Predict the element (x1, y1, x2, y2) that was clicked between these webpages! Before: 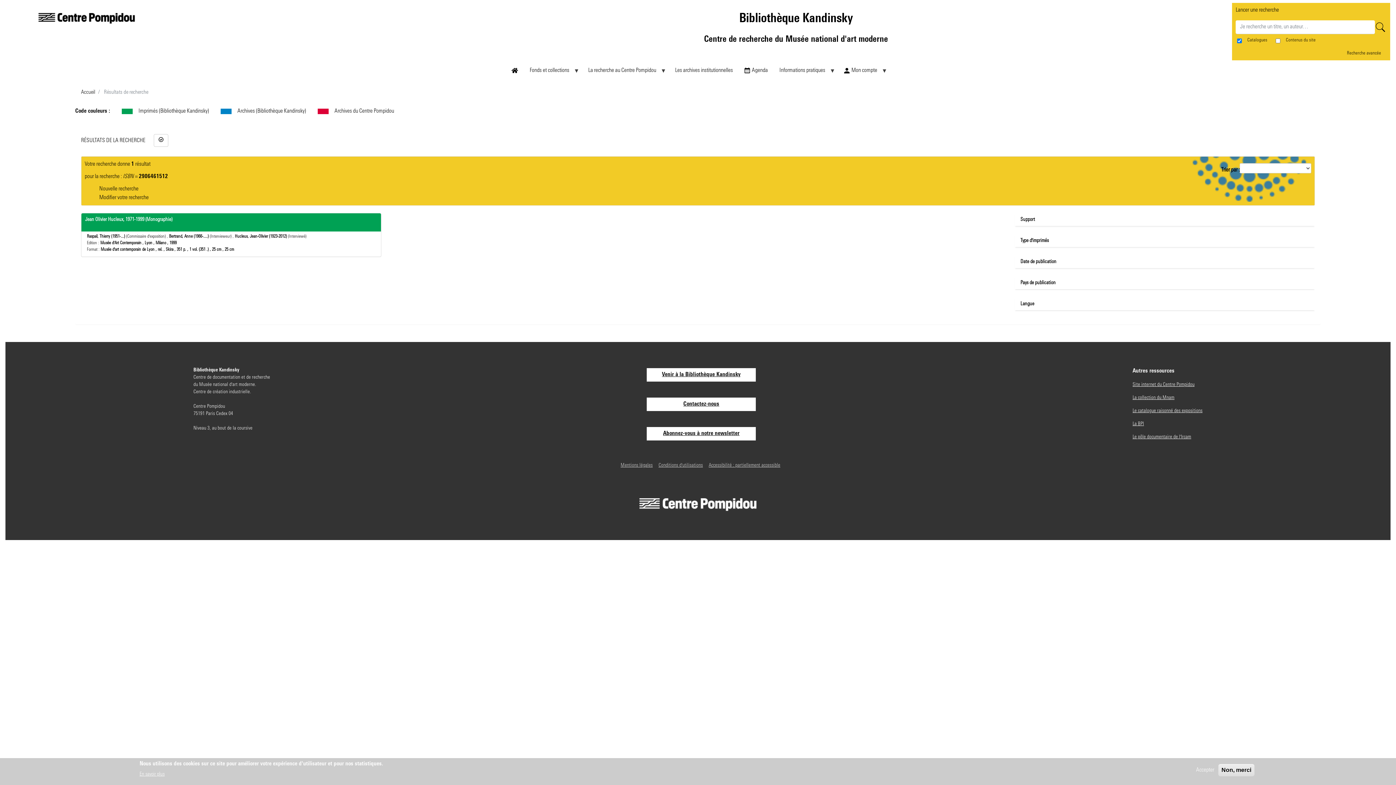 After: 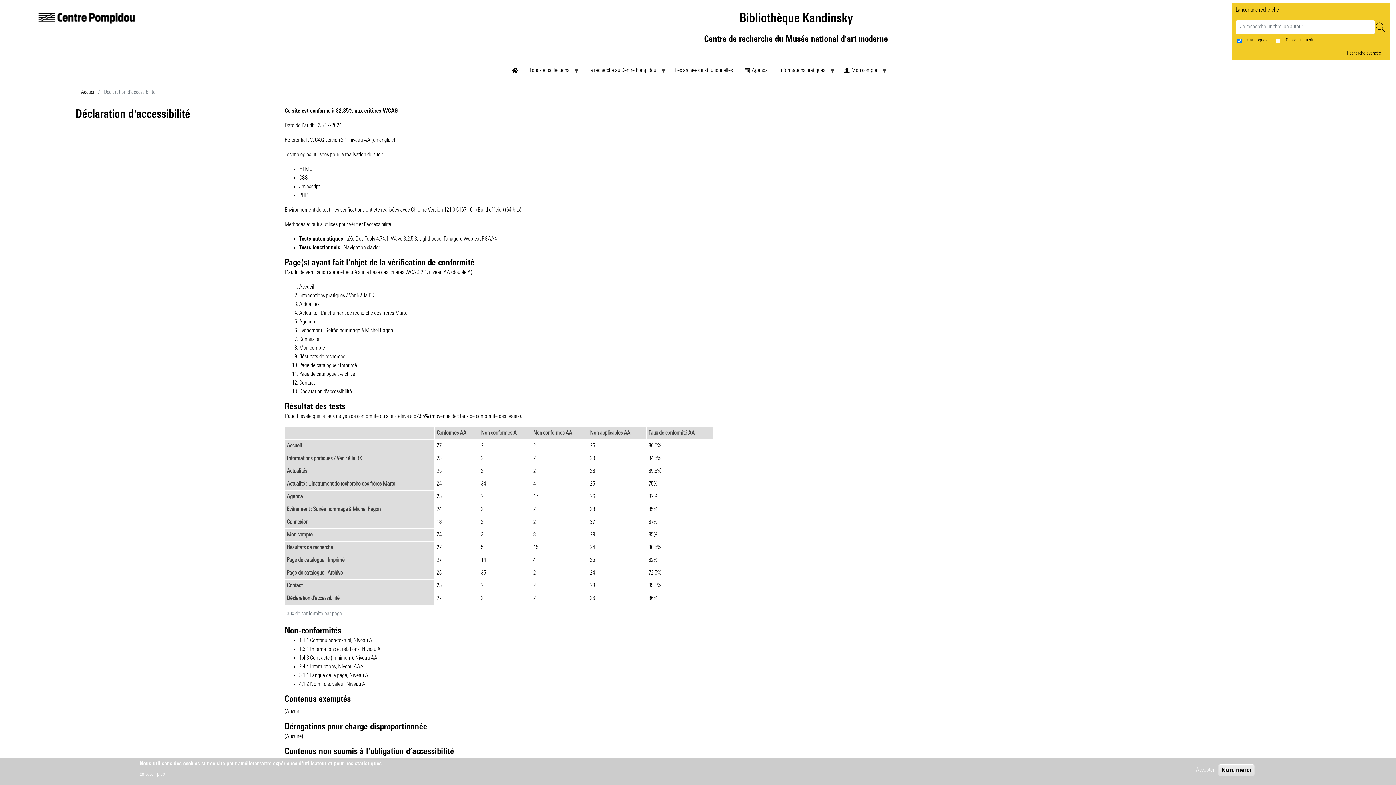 Action: label: Accessibilité : partiellement accessible bbox: (708, 462, 780, 469)